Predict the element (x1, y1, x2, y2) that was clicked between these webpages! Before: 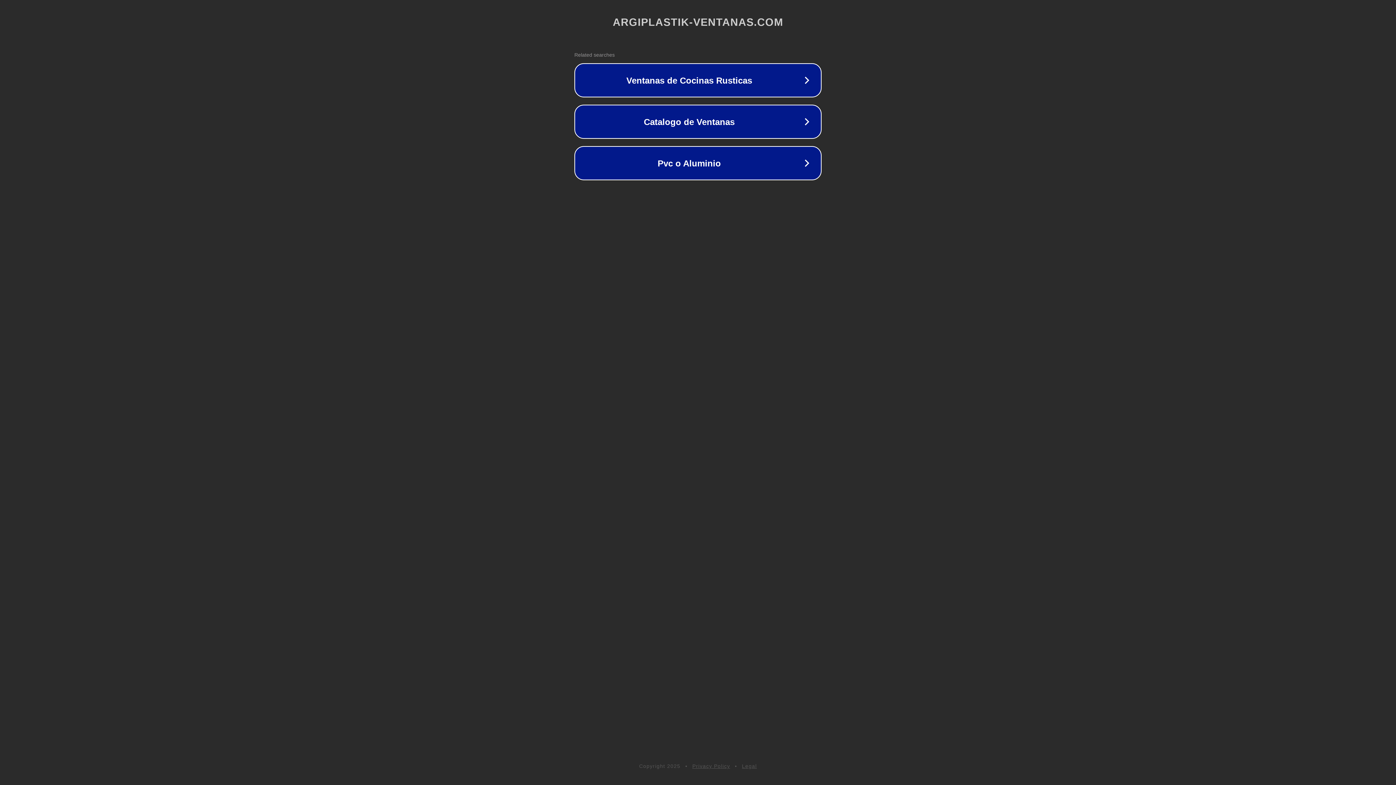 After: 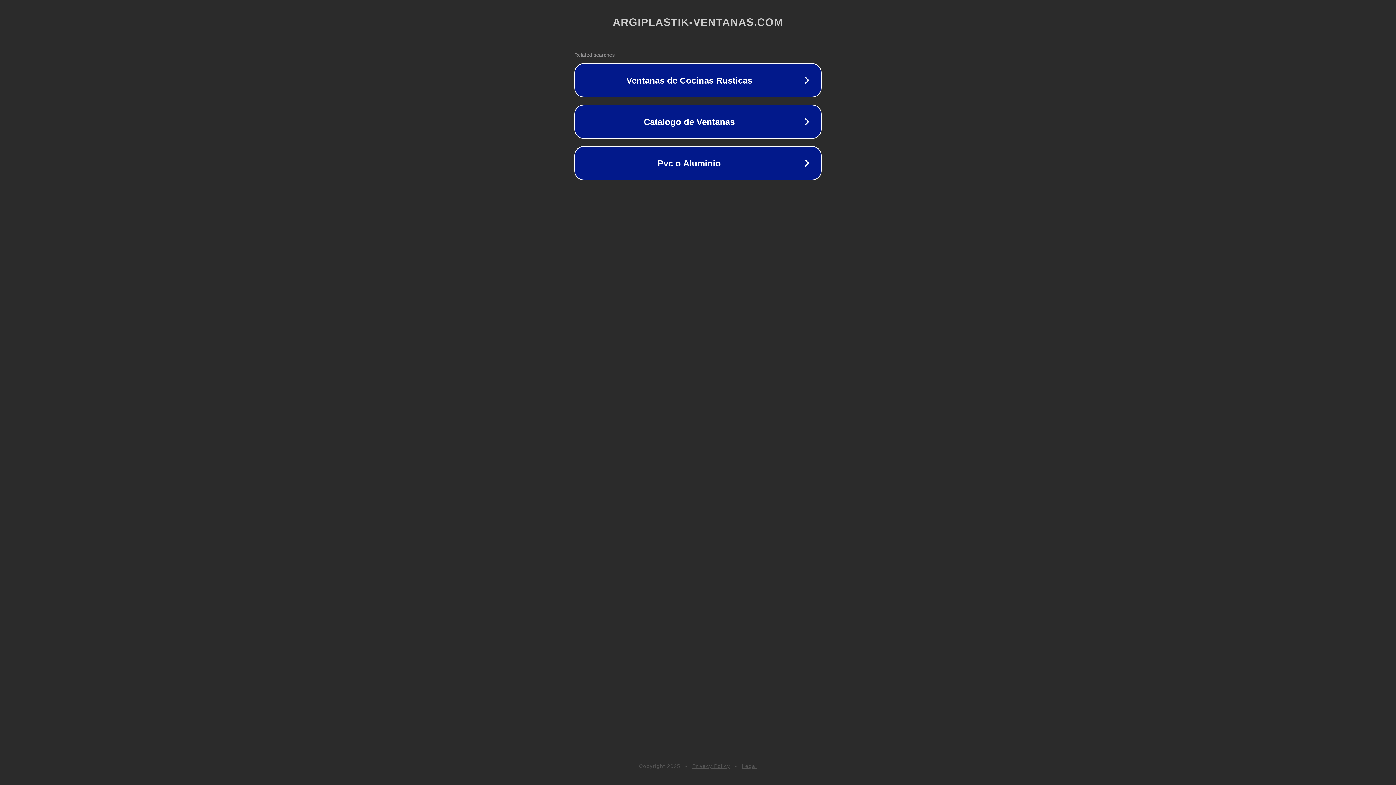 Action: bbox: (692, 763, 730, 769) label: Privacy Policy